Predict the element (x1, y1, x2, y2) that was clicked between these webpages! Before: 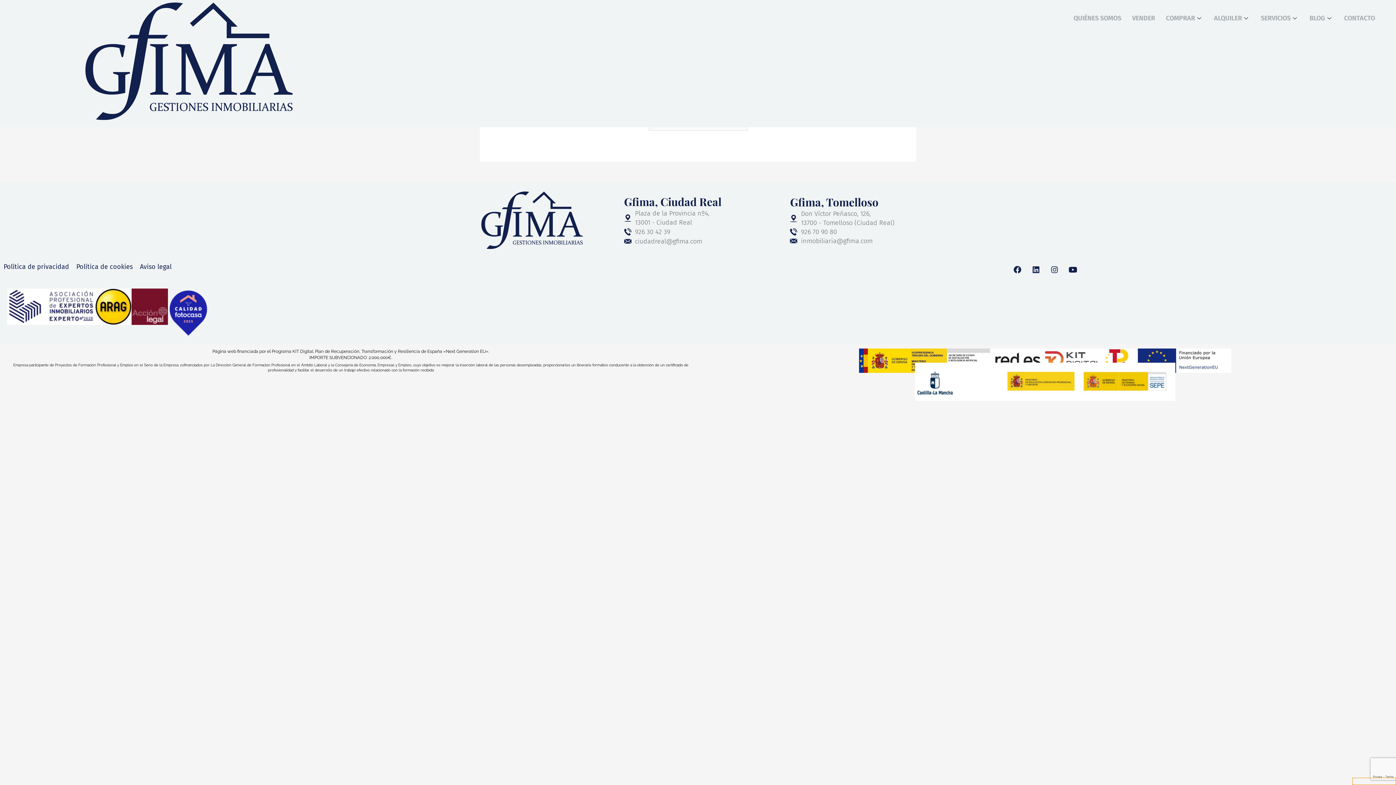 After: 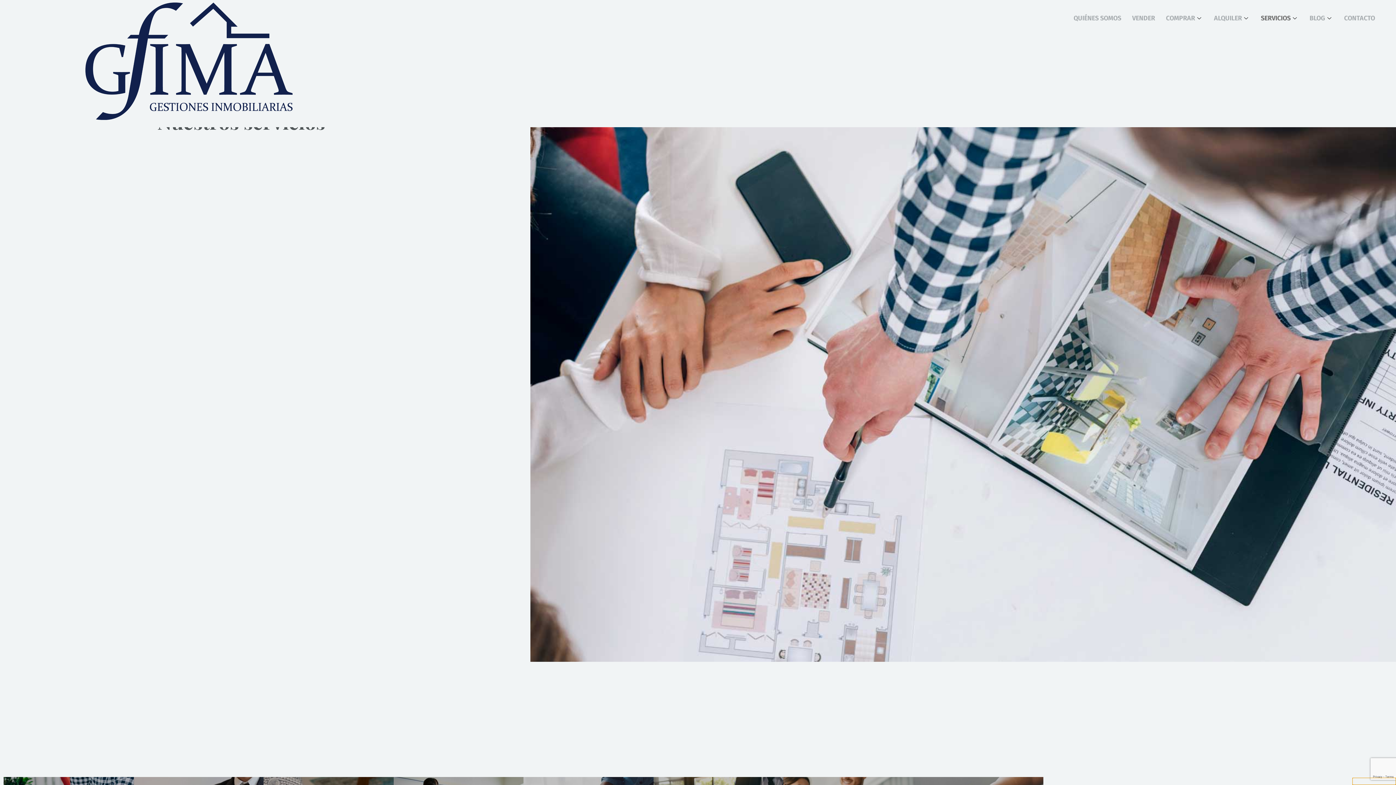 Action: bbox: (1255, 3, 1304, 32) label: SERVICIOS